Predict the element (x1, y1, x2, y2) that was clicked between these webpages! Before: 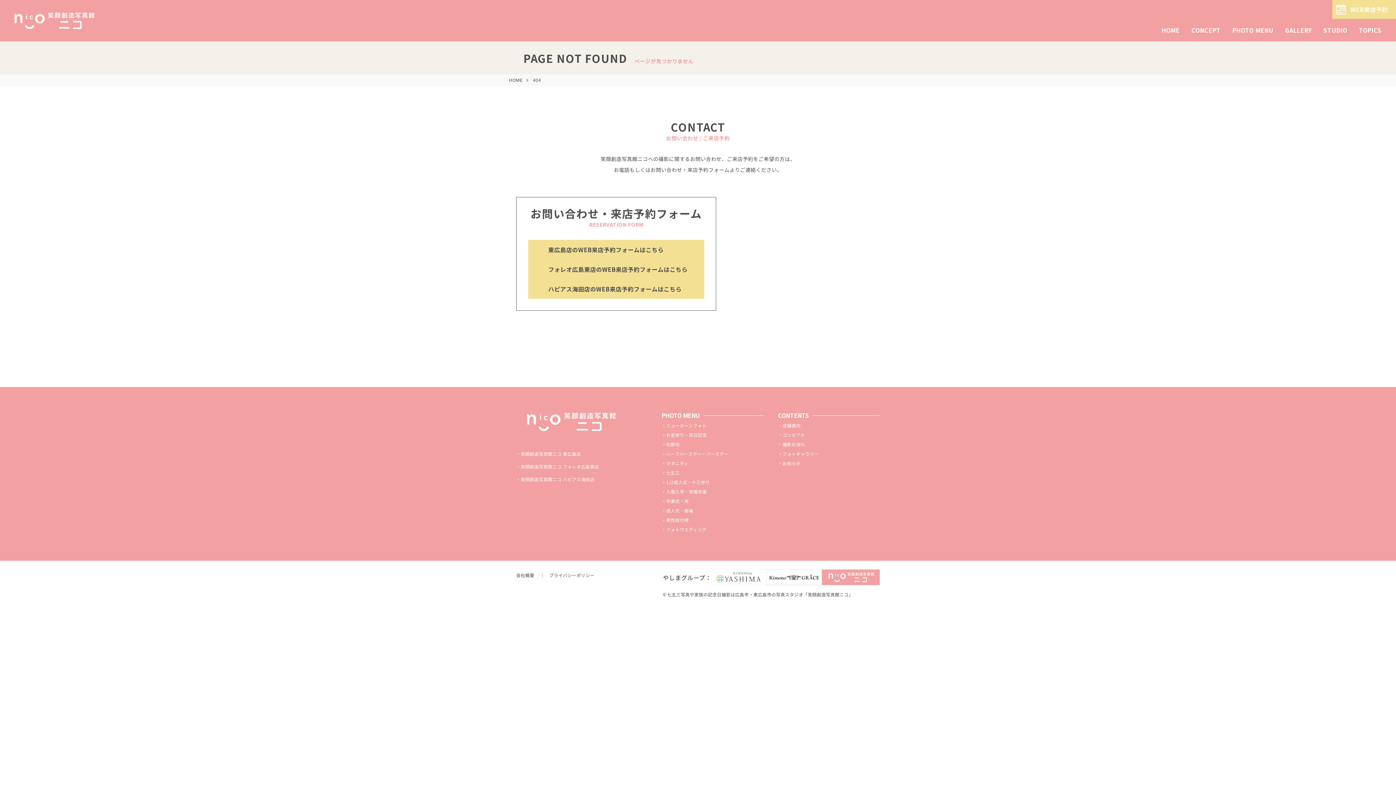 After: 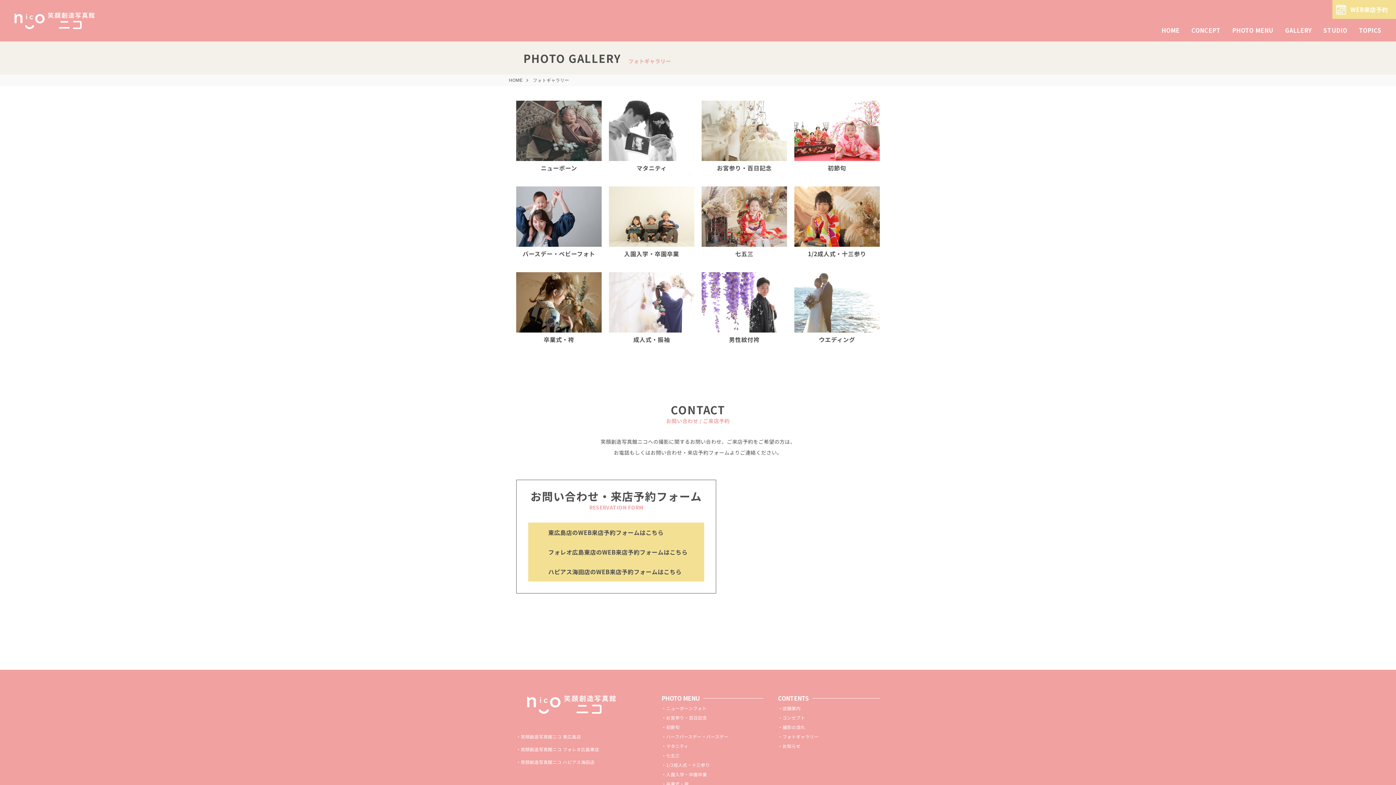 Action: label: フォトギャラリー bbox: (778, 450, 819, 457)